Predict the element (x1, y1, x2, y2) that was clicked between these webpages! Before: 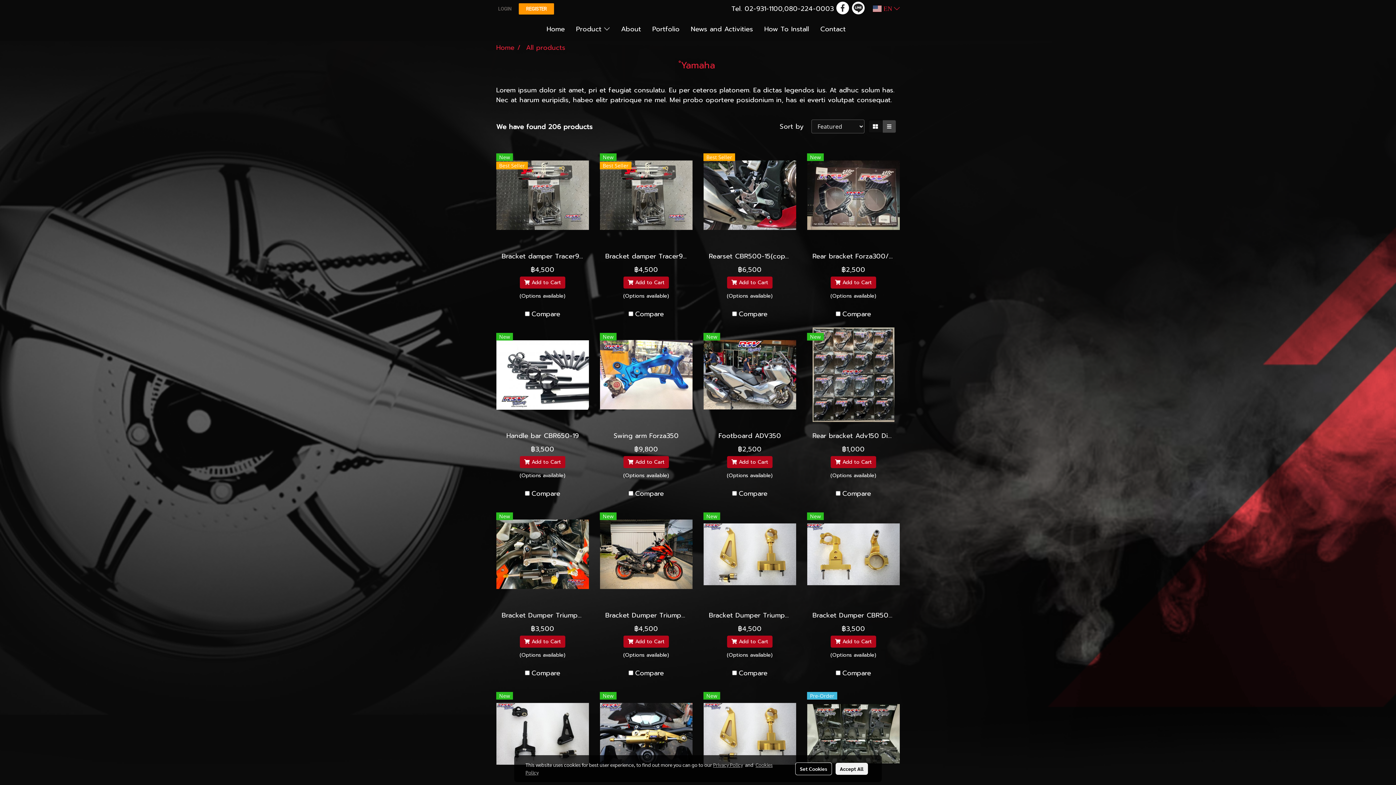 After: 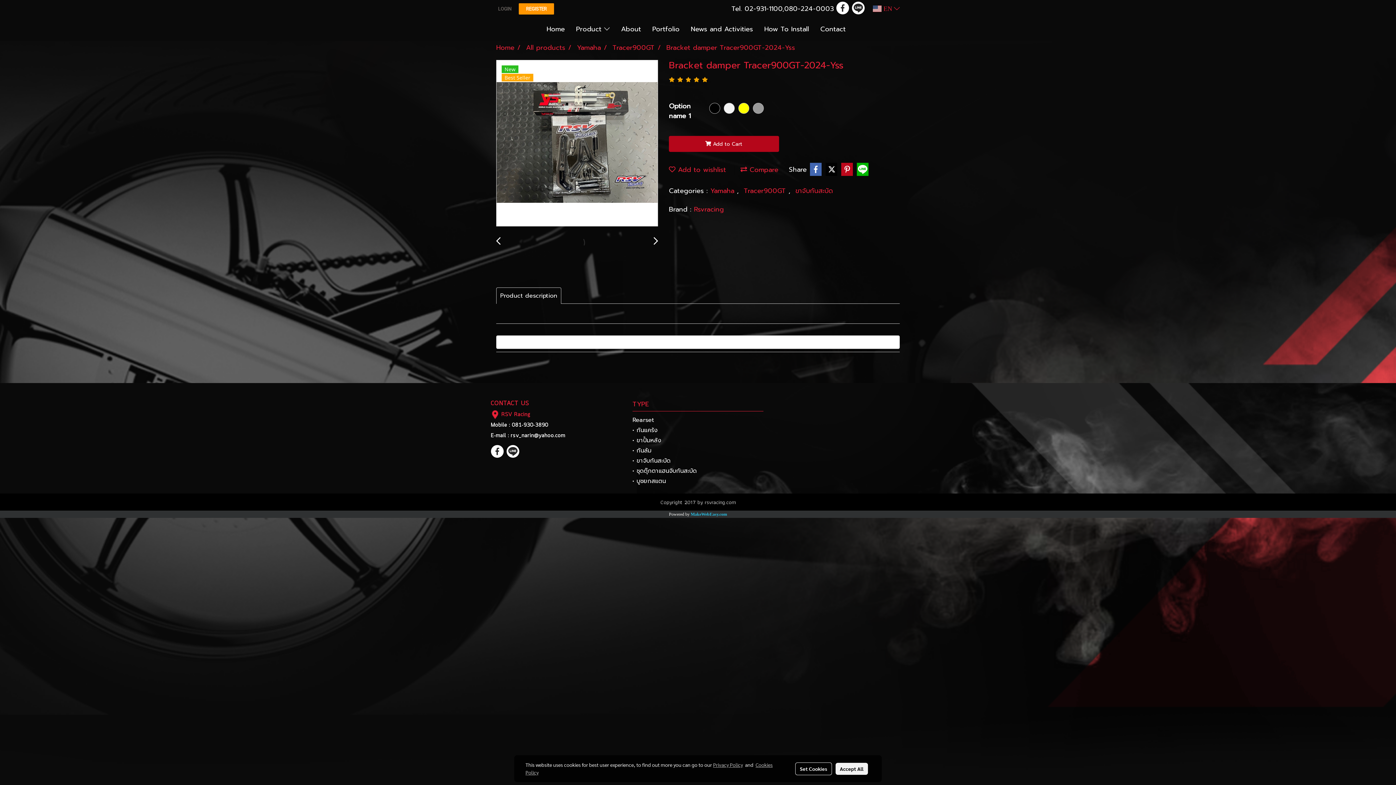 Action: bbox: (600, 148, 692, 242)